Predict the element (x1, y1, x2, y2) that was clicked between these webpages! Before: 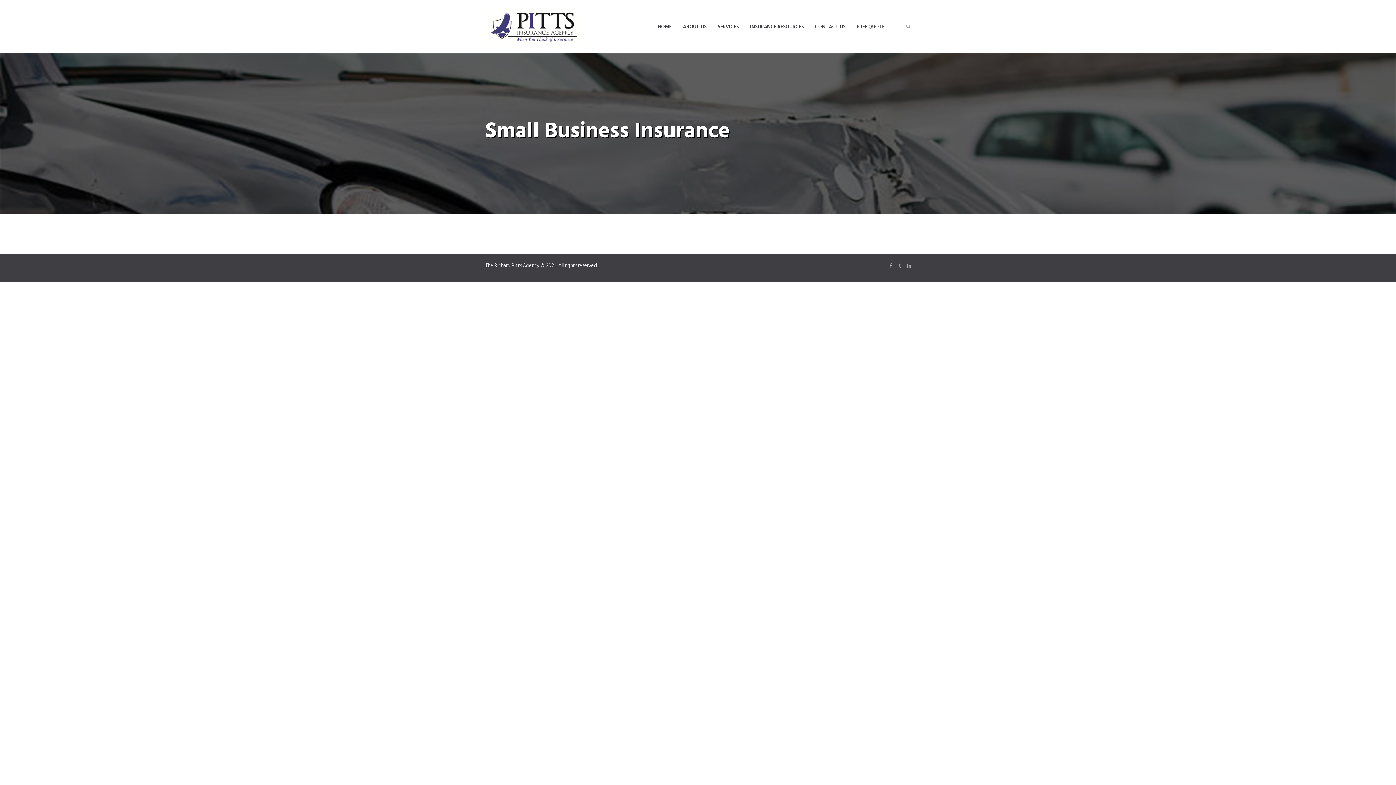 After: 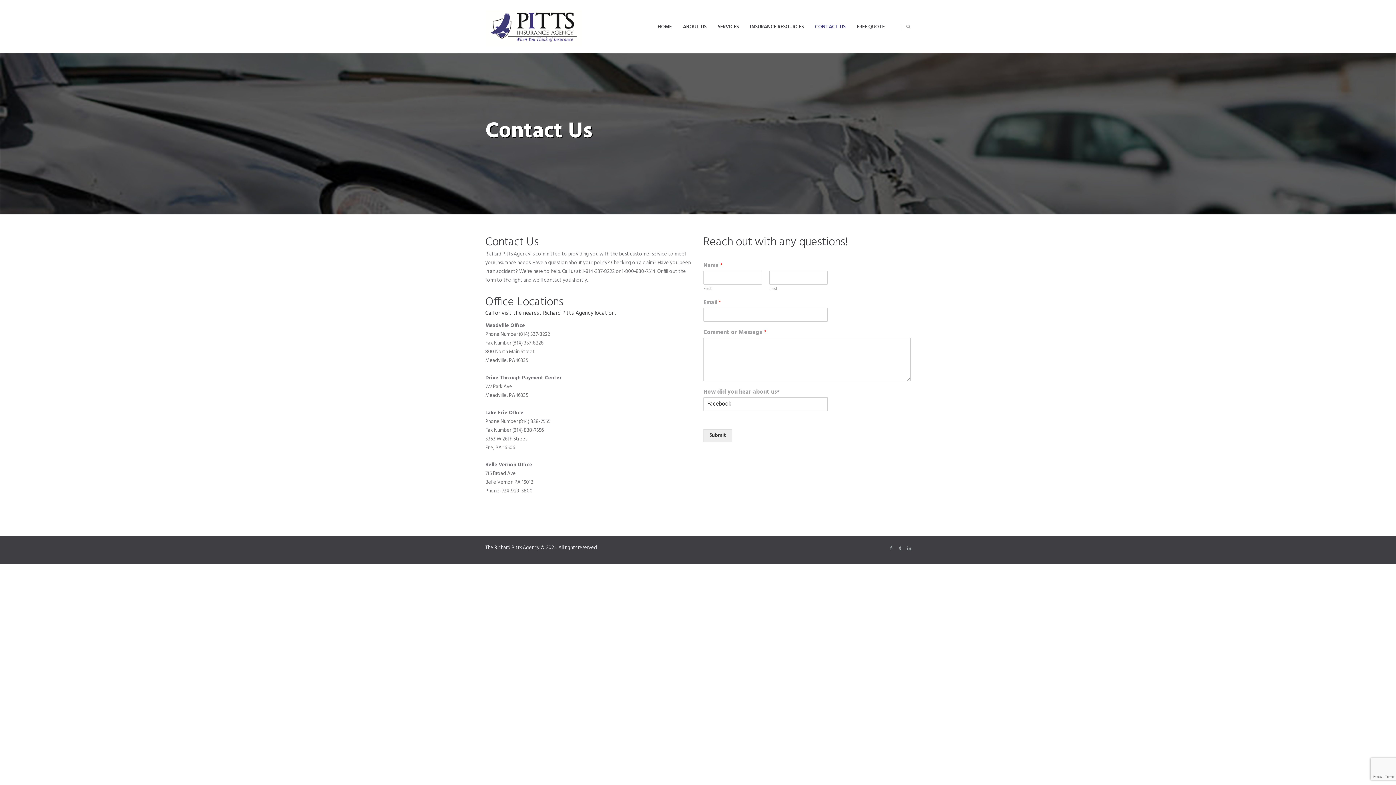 Action: bbox: (809, 17, 851, 36) label: CONTACT US